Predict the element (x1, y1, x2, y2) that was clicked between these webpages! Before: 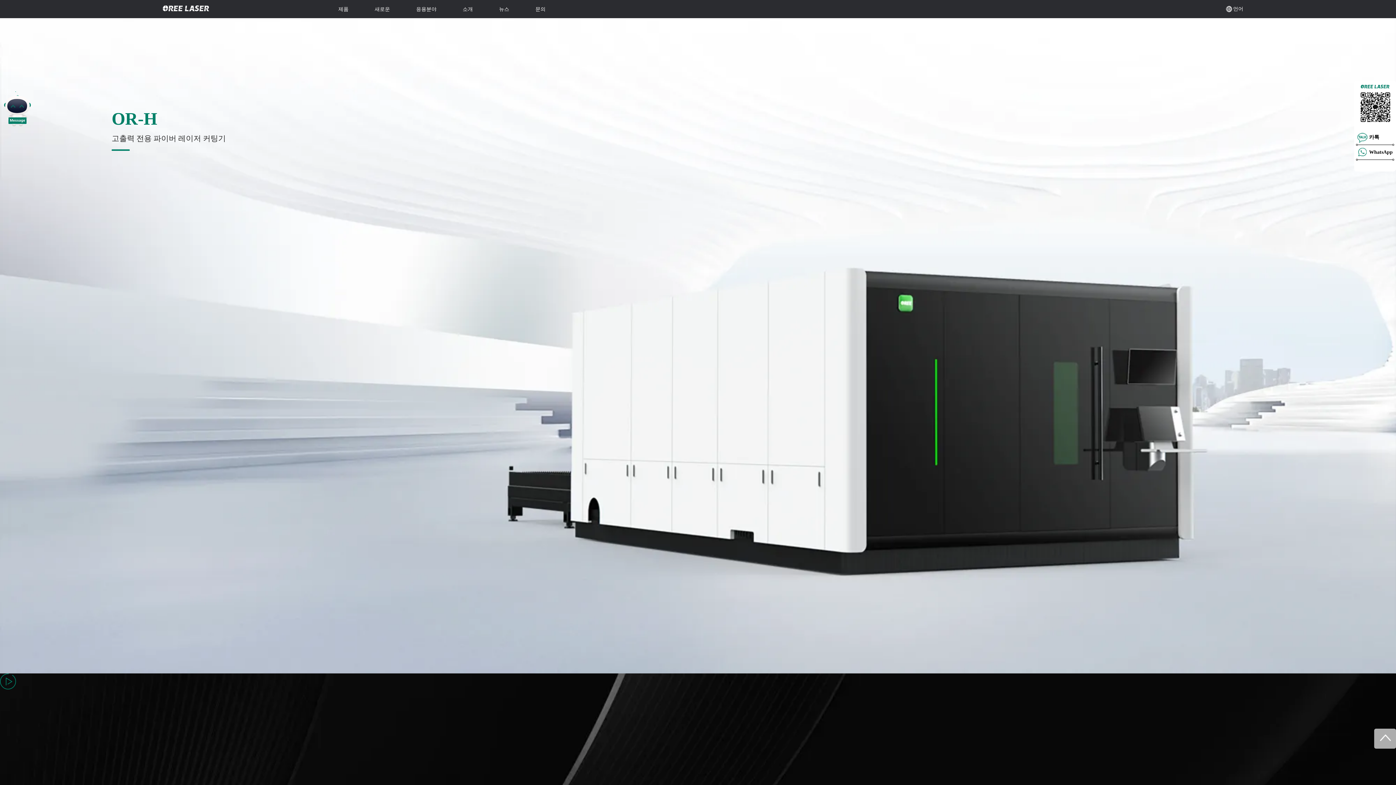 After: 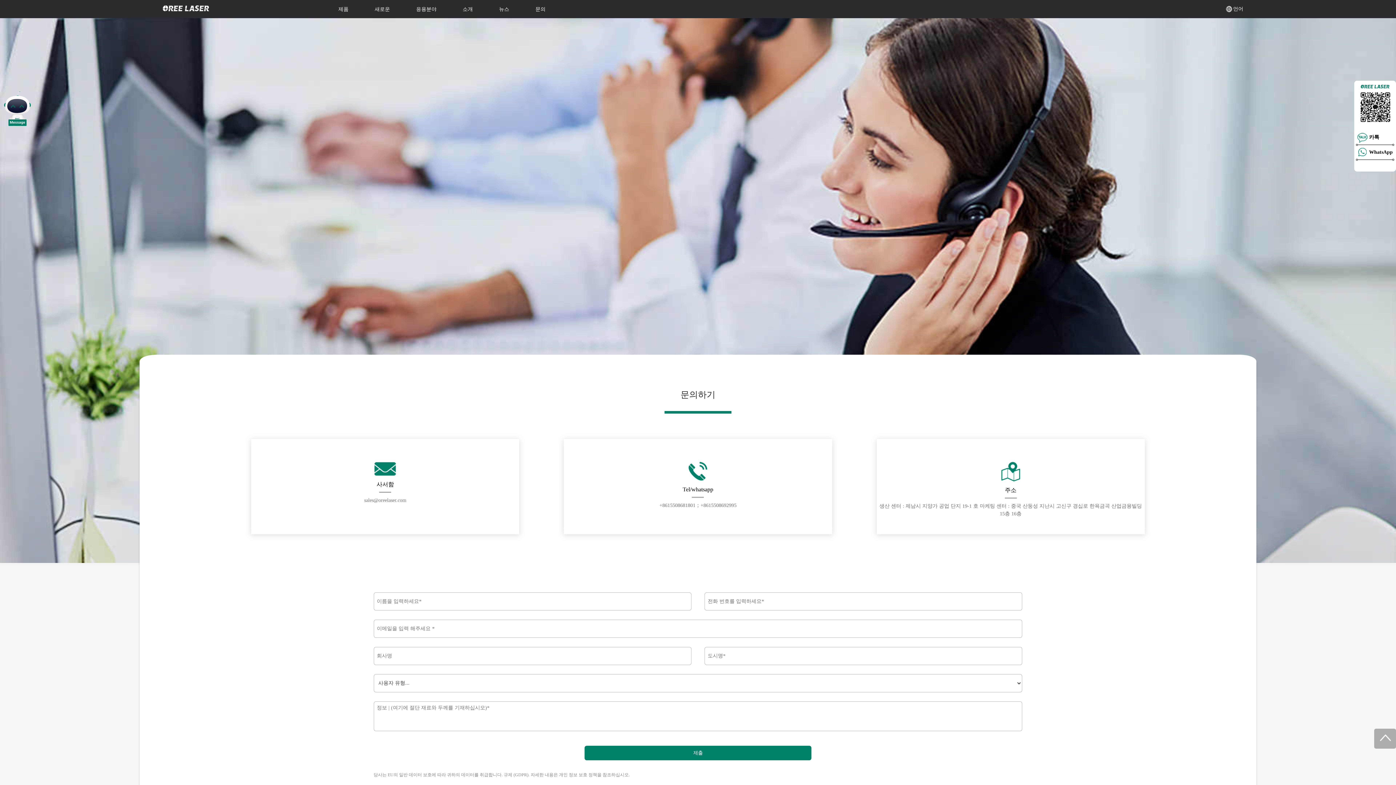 Action: label: 문의 bbox: (522, 0, 558, 18)